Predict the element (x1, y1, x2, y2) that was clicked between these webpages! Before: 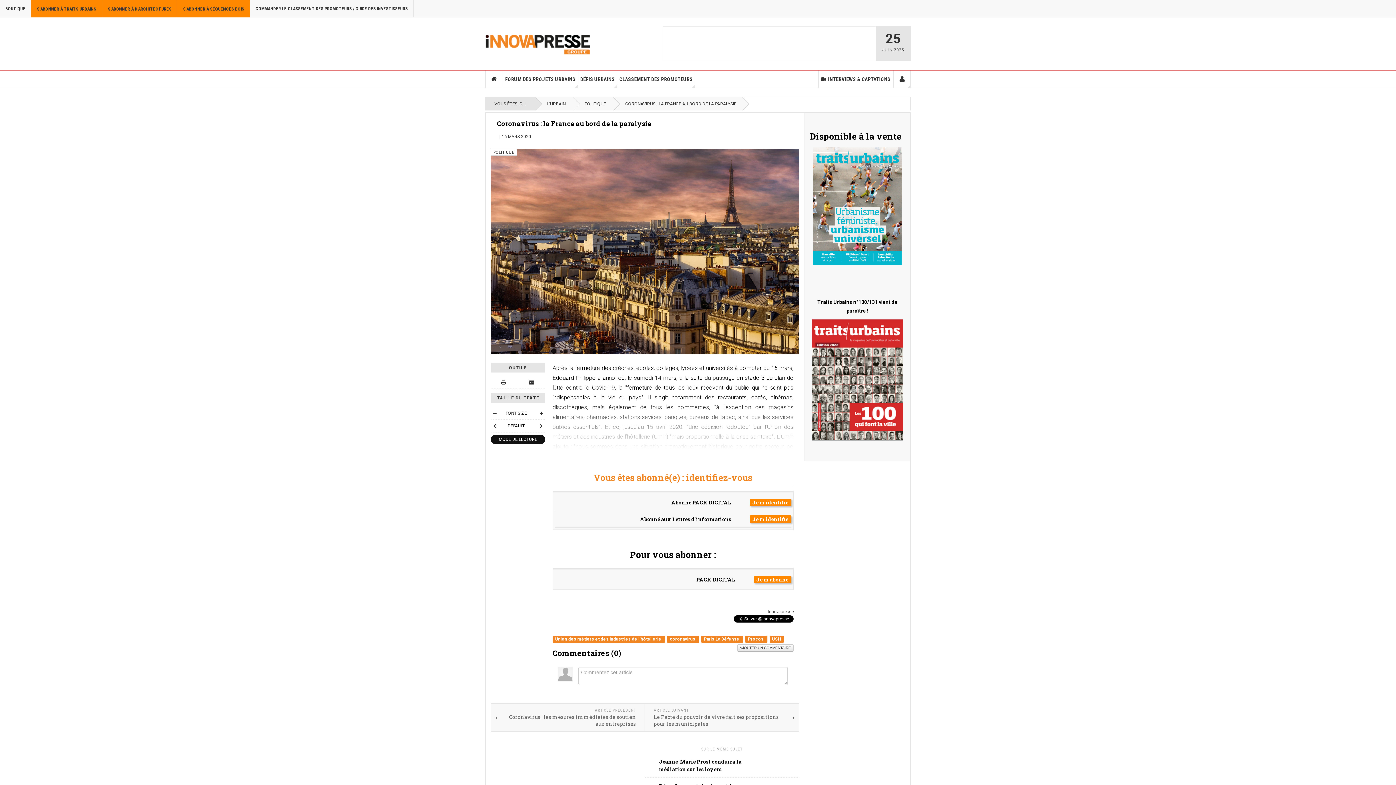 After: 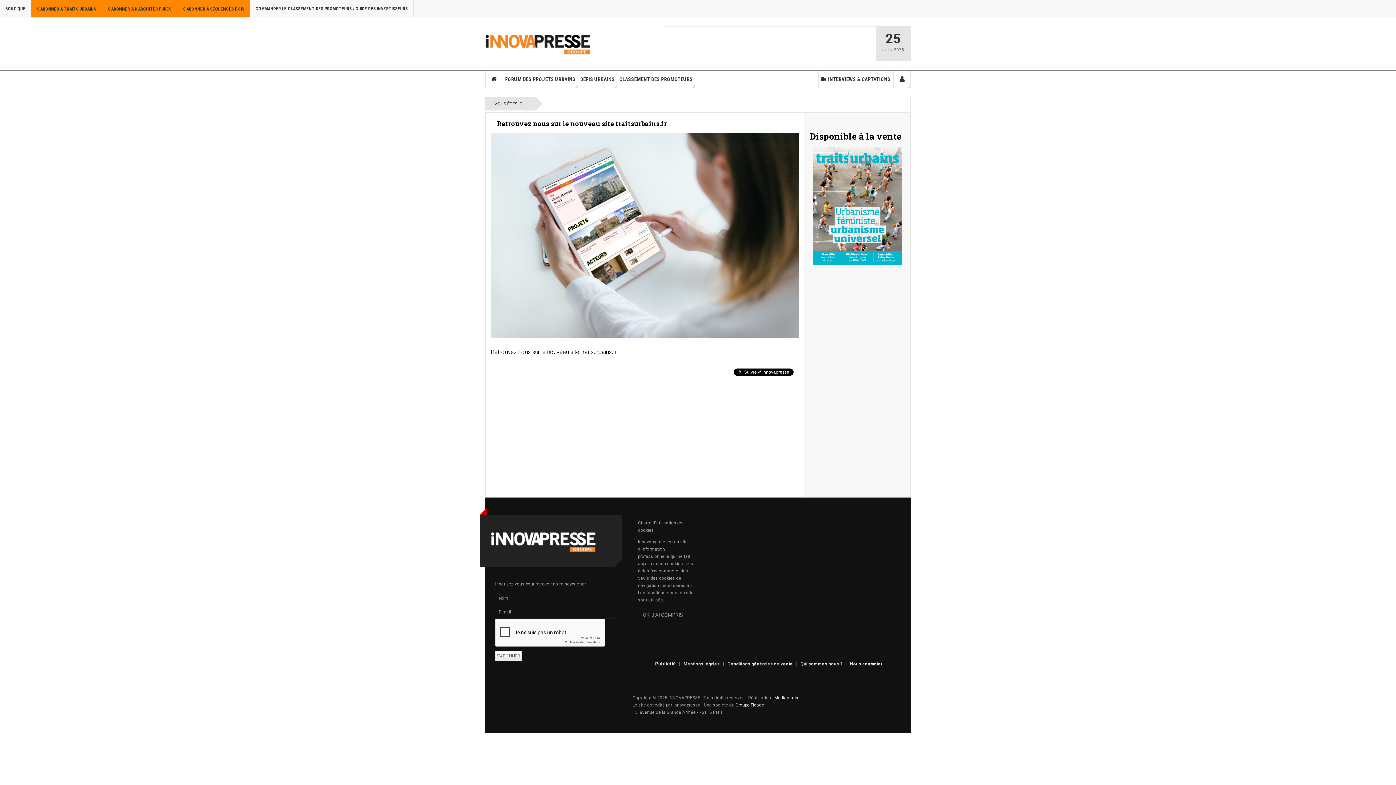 Action: bbox: (617, 70, 695, 88) label: CLASSEMENT DES PROMOTEURS